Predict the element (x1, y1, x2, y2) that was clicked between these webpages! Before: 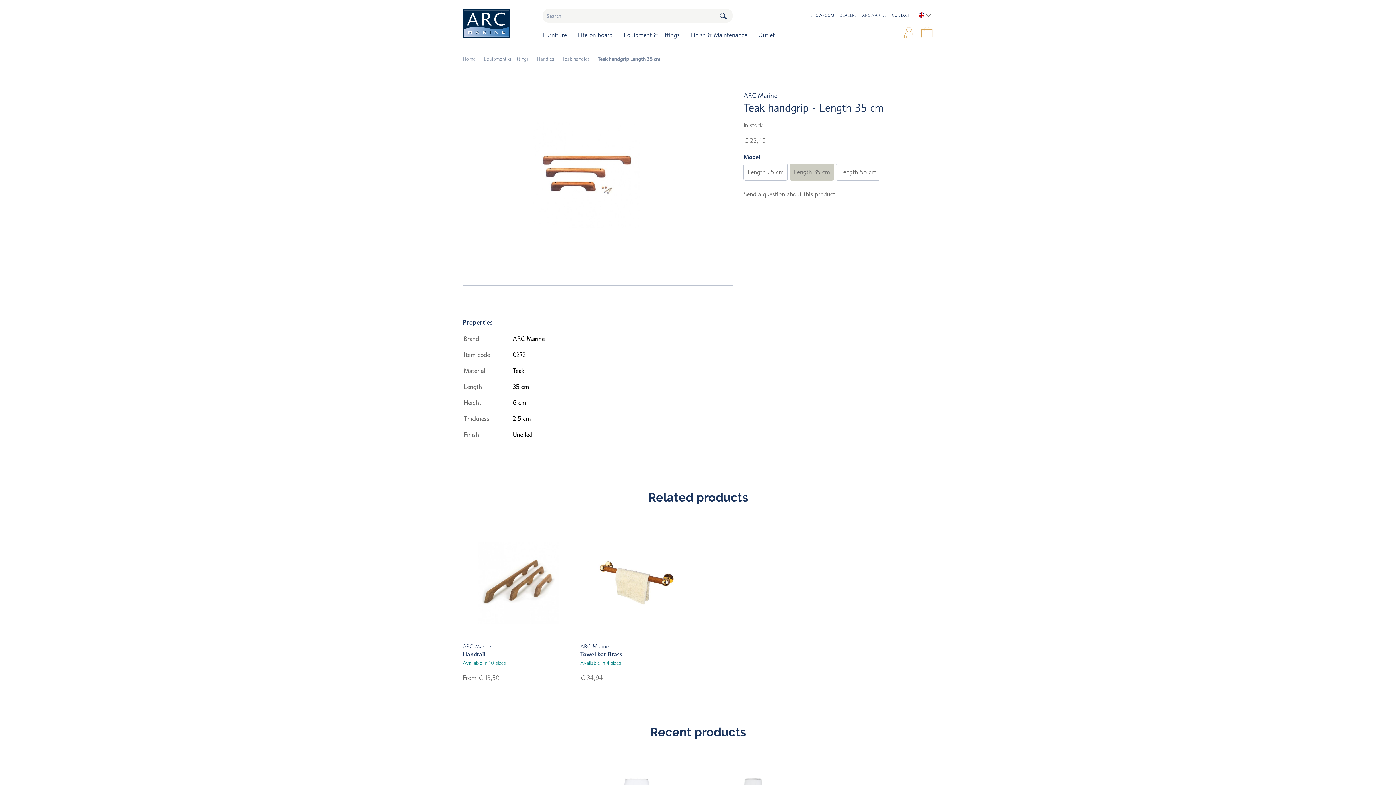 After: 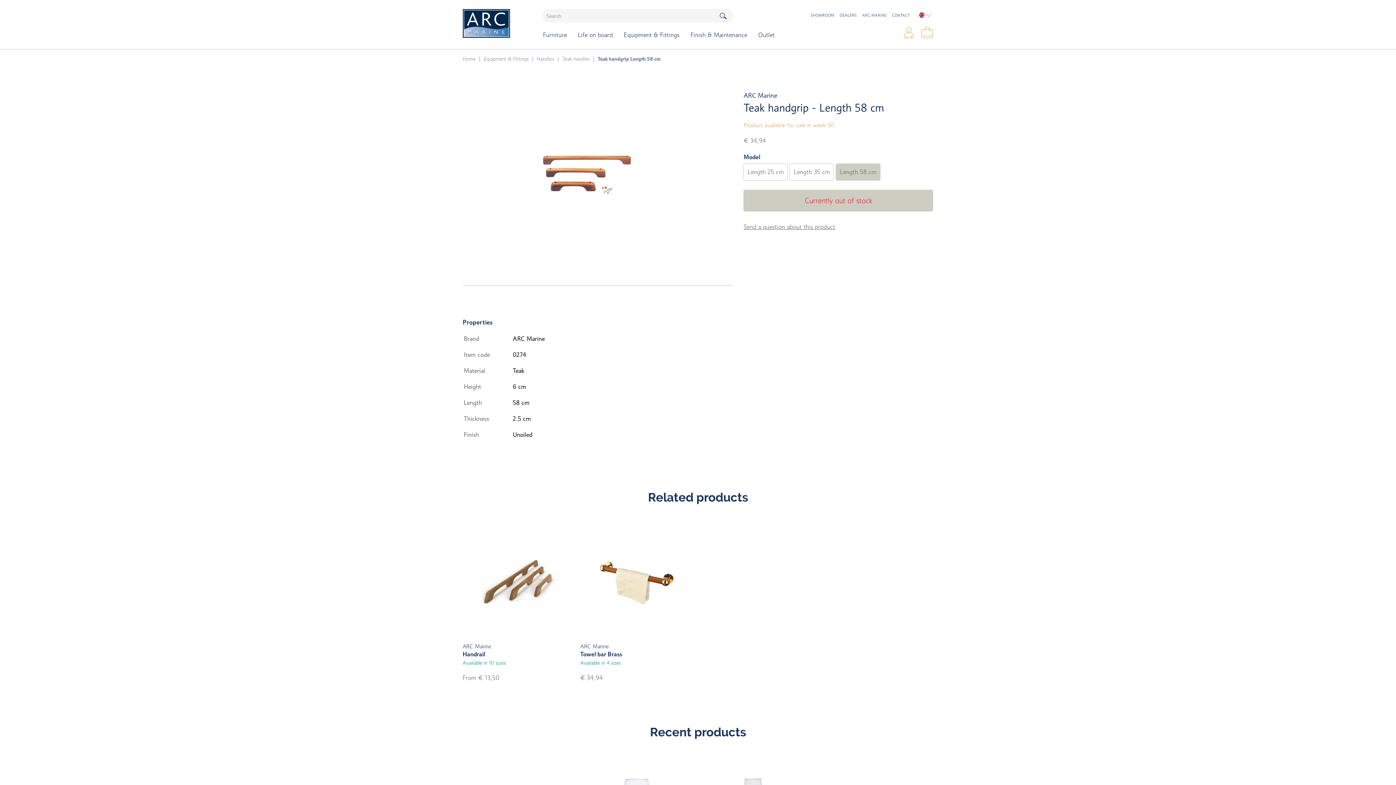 Action: label: Length 58 cm bbox: (836, 164, 880, 180)